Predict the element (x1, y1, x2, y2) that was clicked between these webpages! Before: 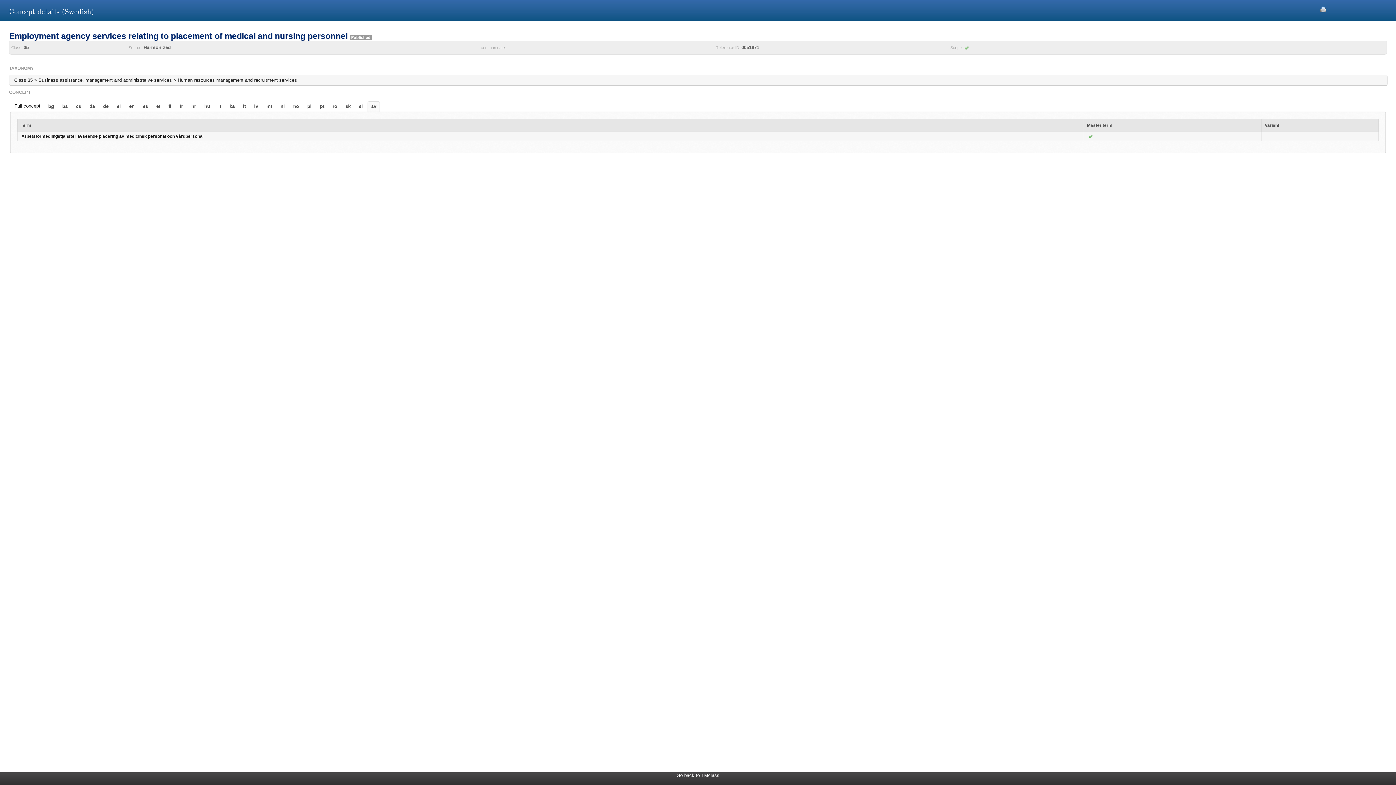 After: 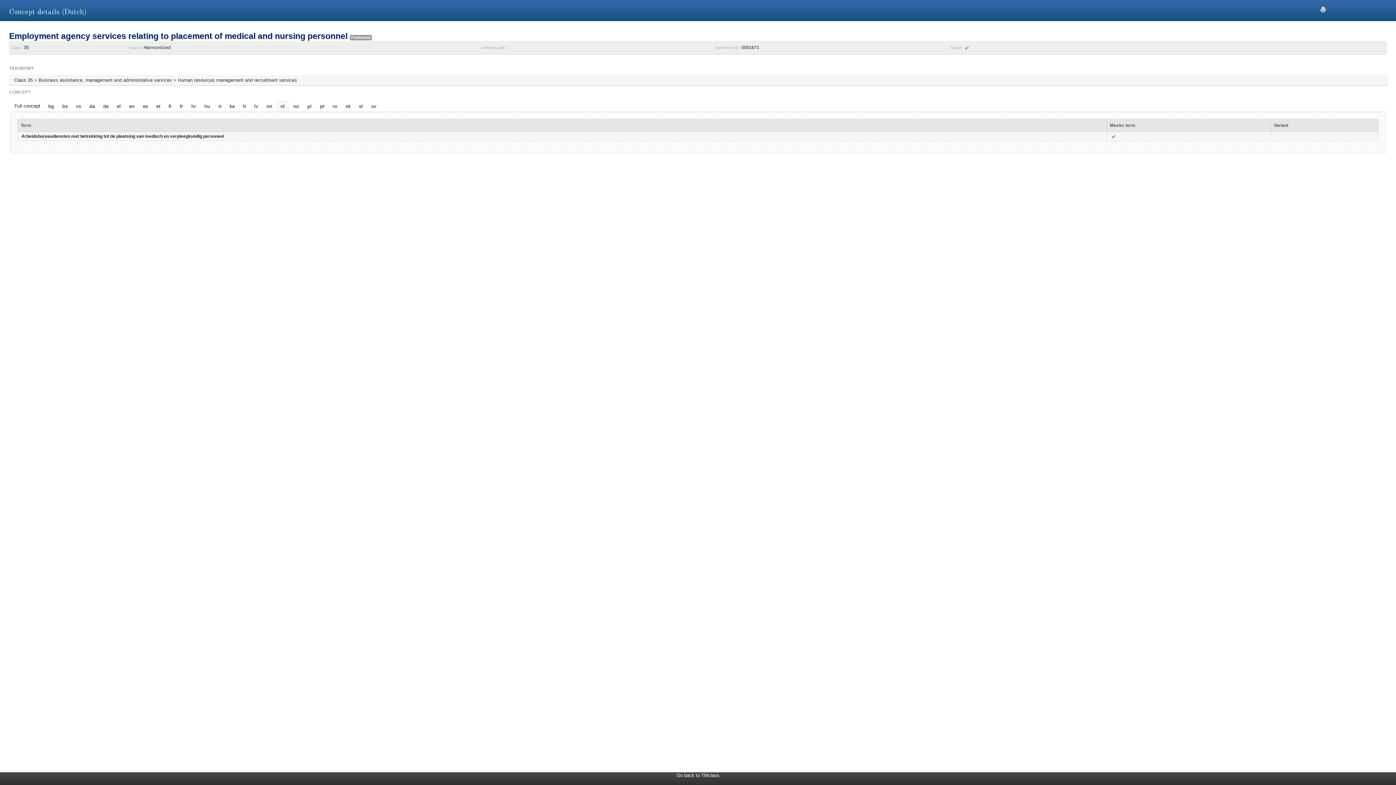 Action: bbox: (277, 101, 288, 111) label: nl